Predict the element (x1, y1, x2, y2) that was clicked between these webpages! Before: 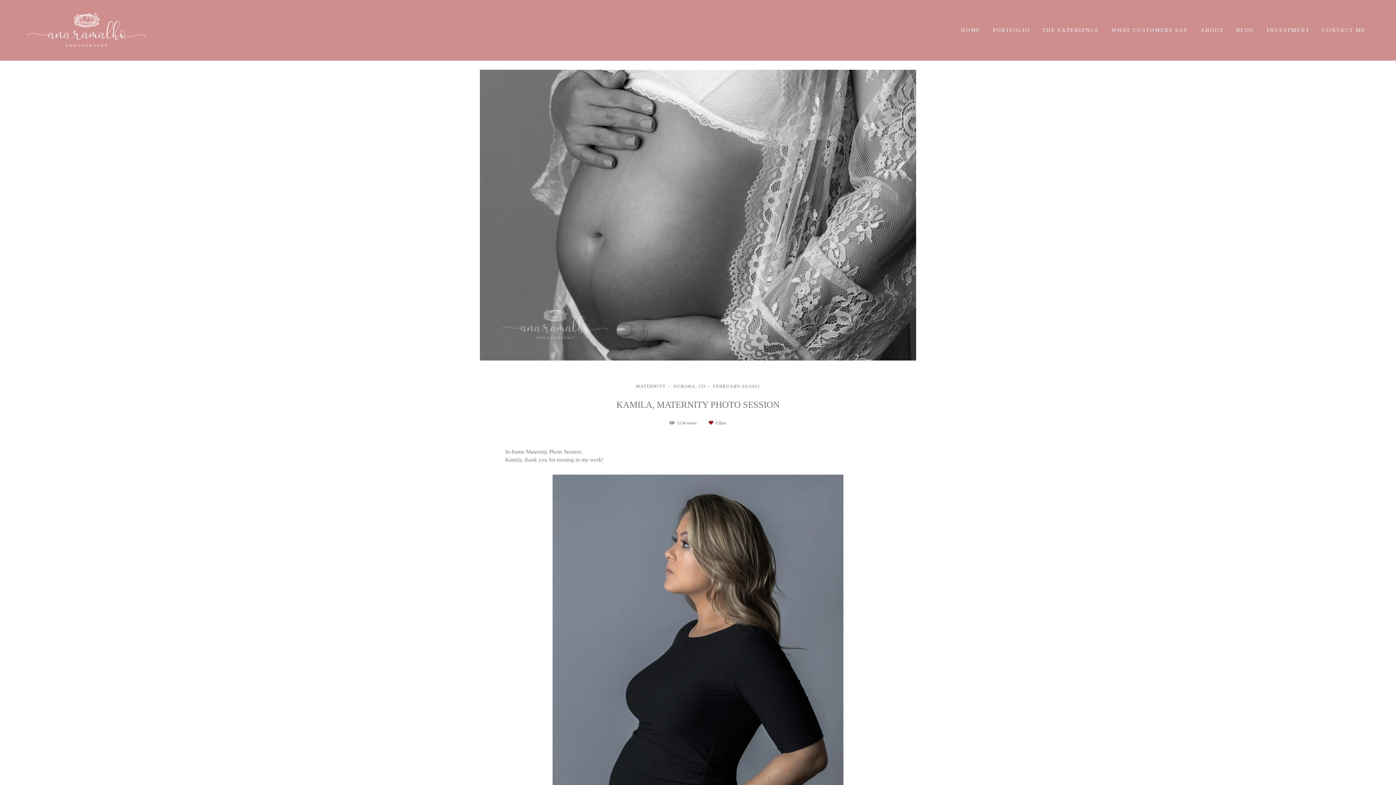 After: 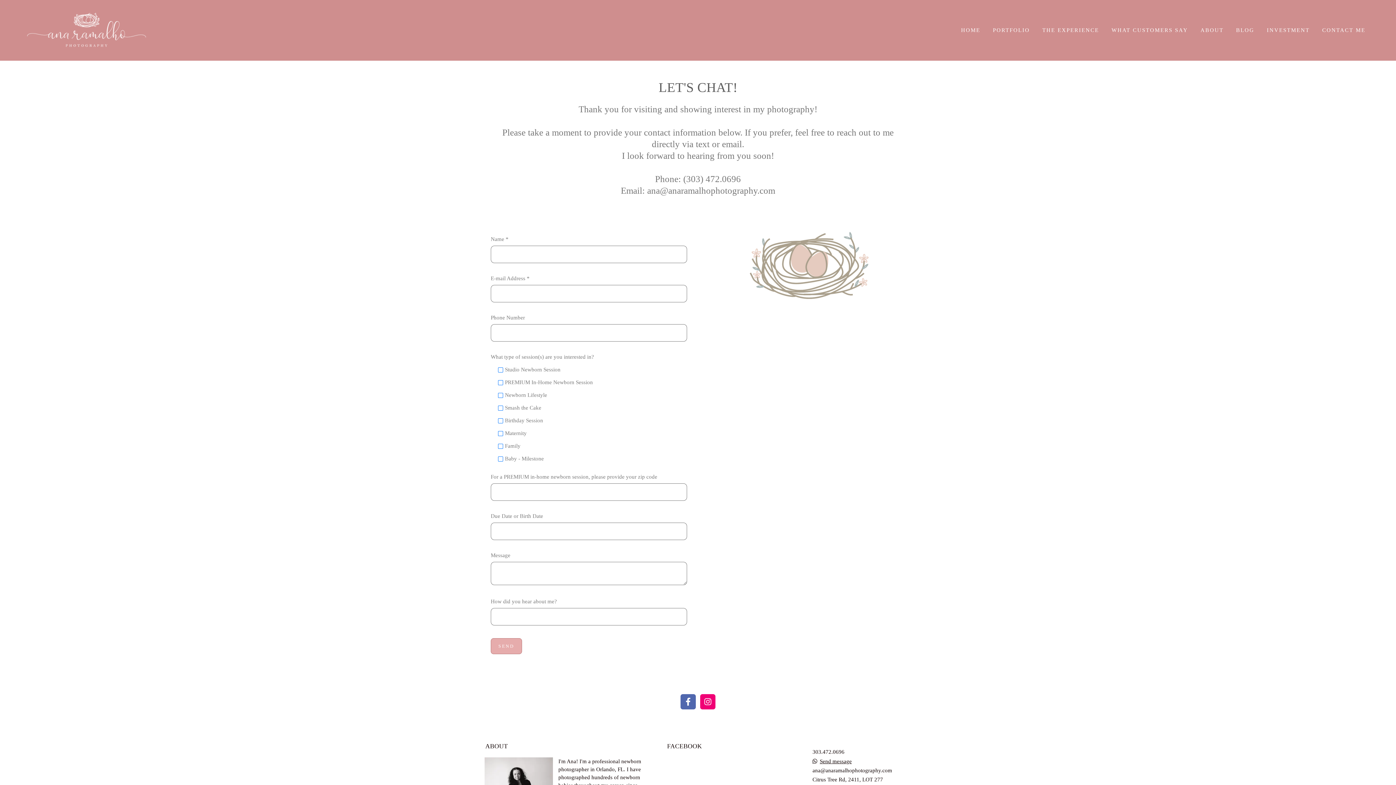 Action: bbox: (1317, 24, 1370, 36) label: CONTACT ME